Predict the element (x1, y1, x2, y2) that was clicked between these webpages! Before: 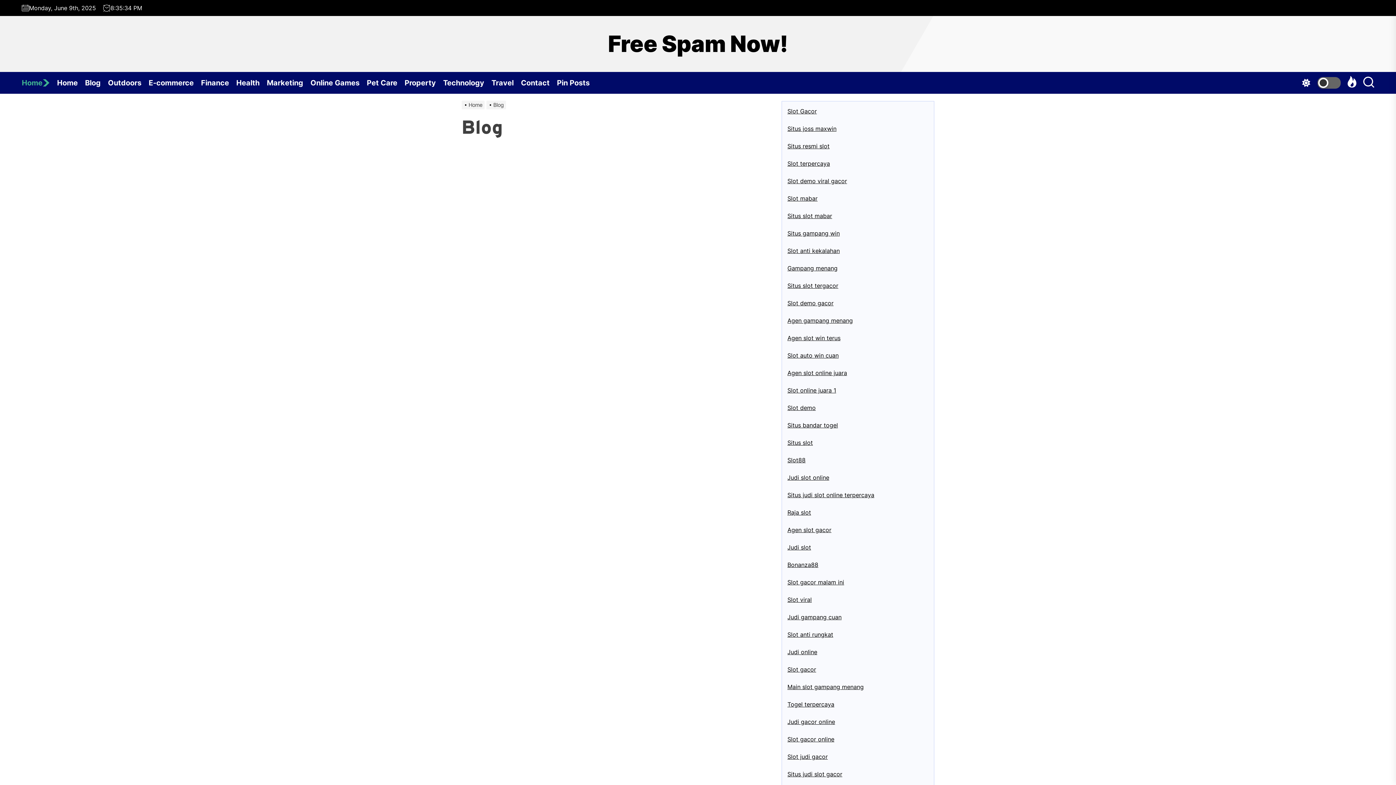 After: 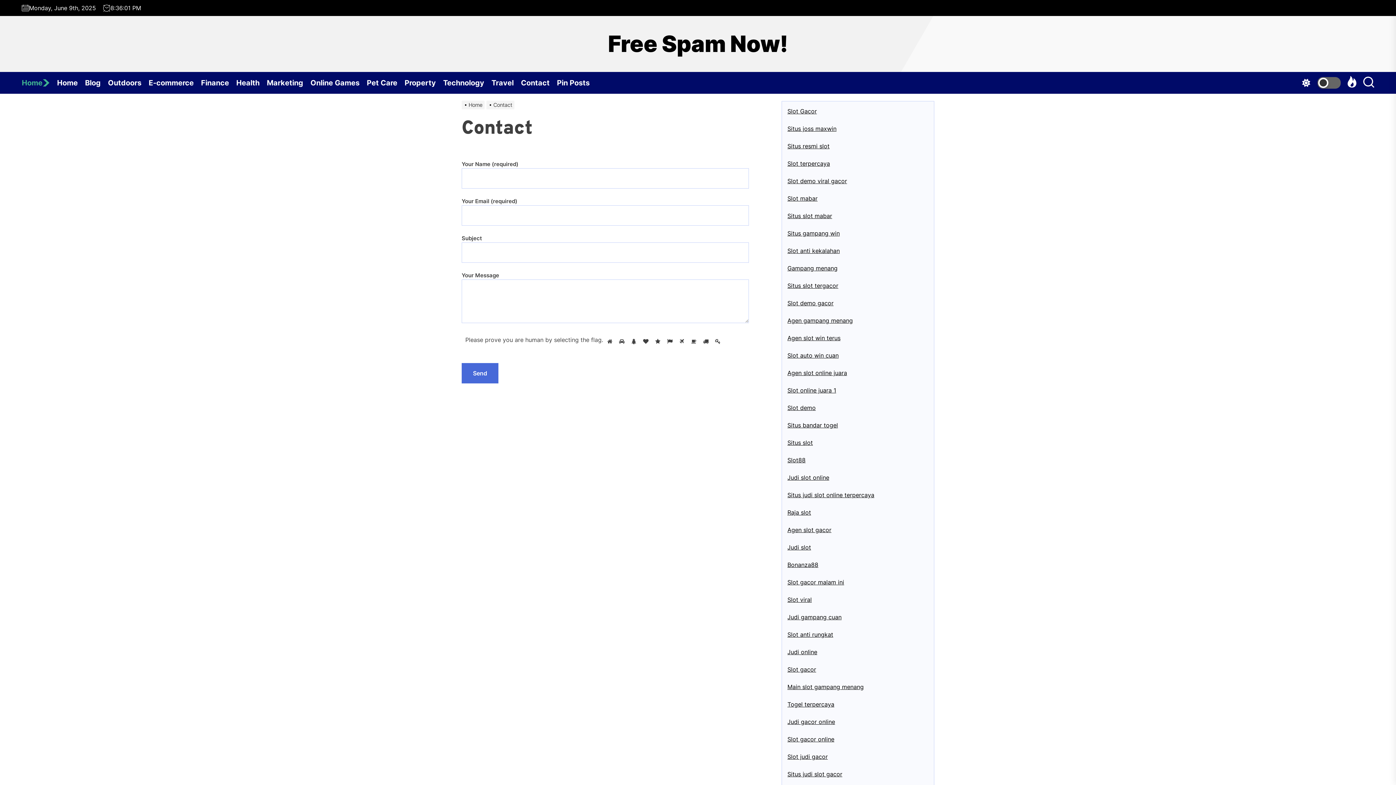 Action: bbox: (521, 72, 557, 93) label: Contact